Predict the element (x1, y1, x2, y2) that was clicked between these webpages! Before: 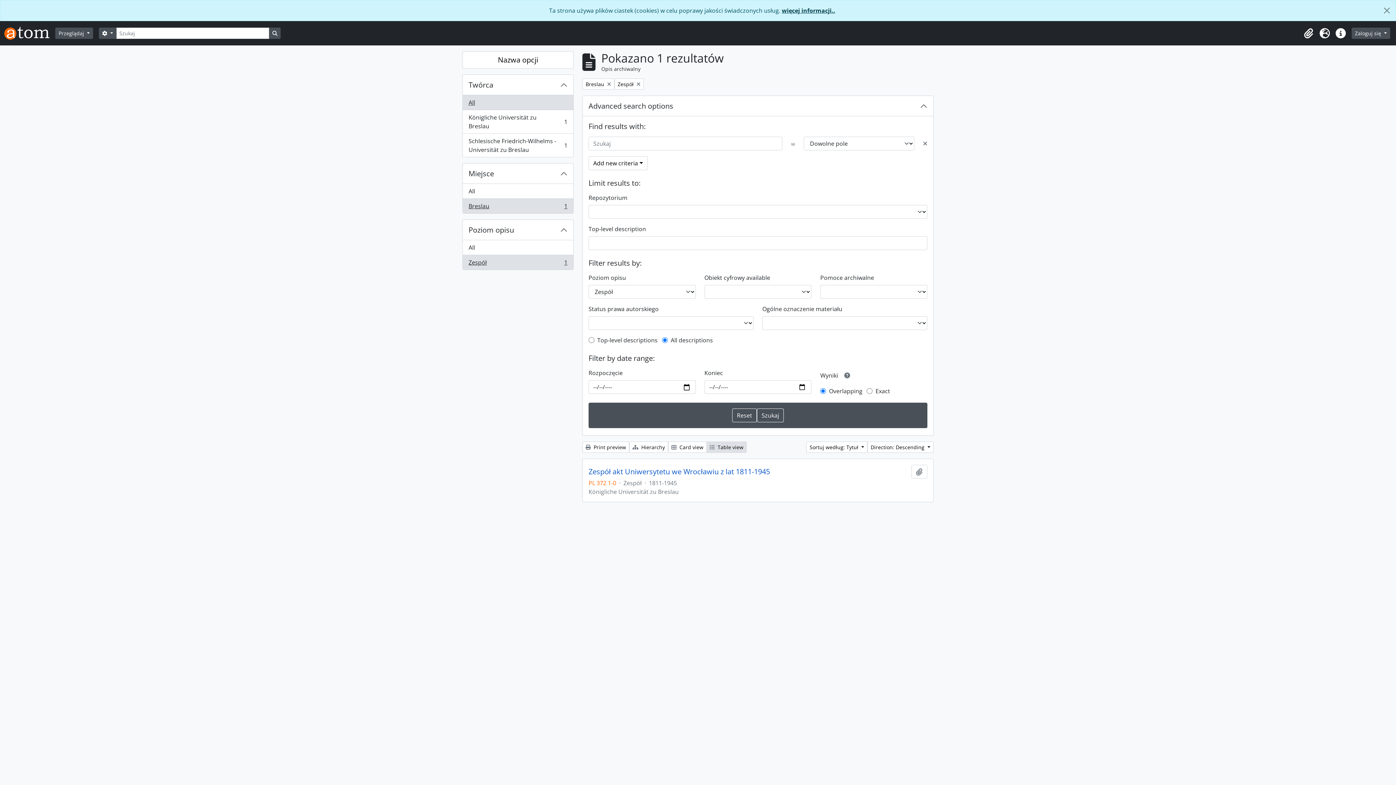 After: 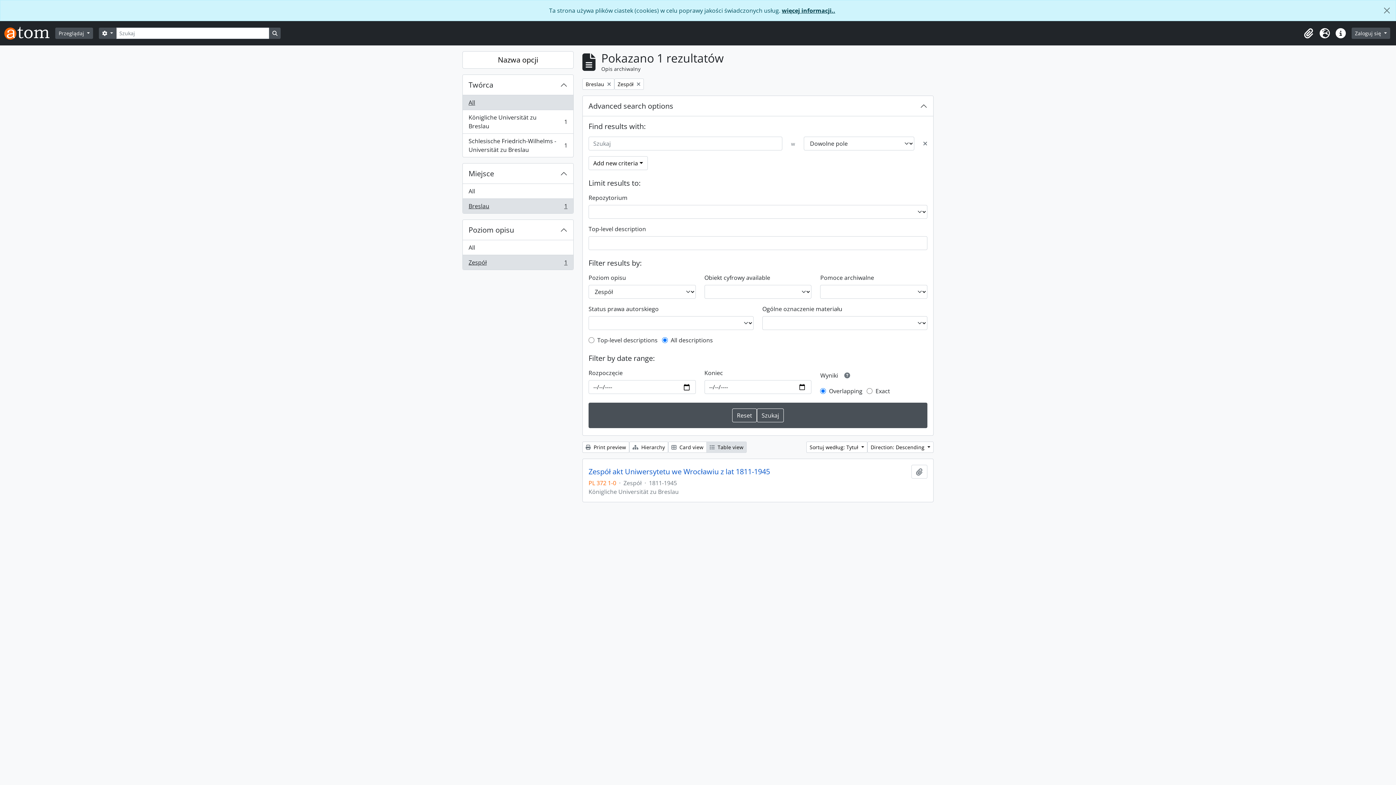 Action: label: Delete criterion bbox: (923, 139, 927, 148)